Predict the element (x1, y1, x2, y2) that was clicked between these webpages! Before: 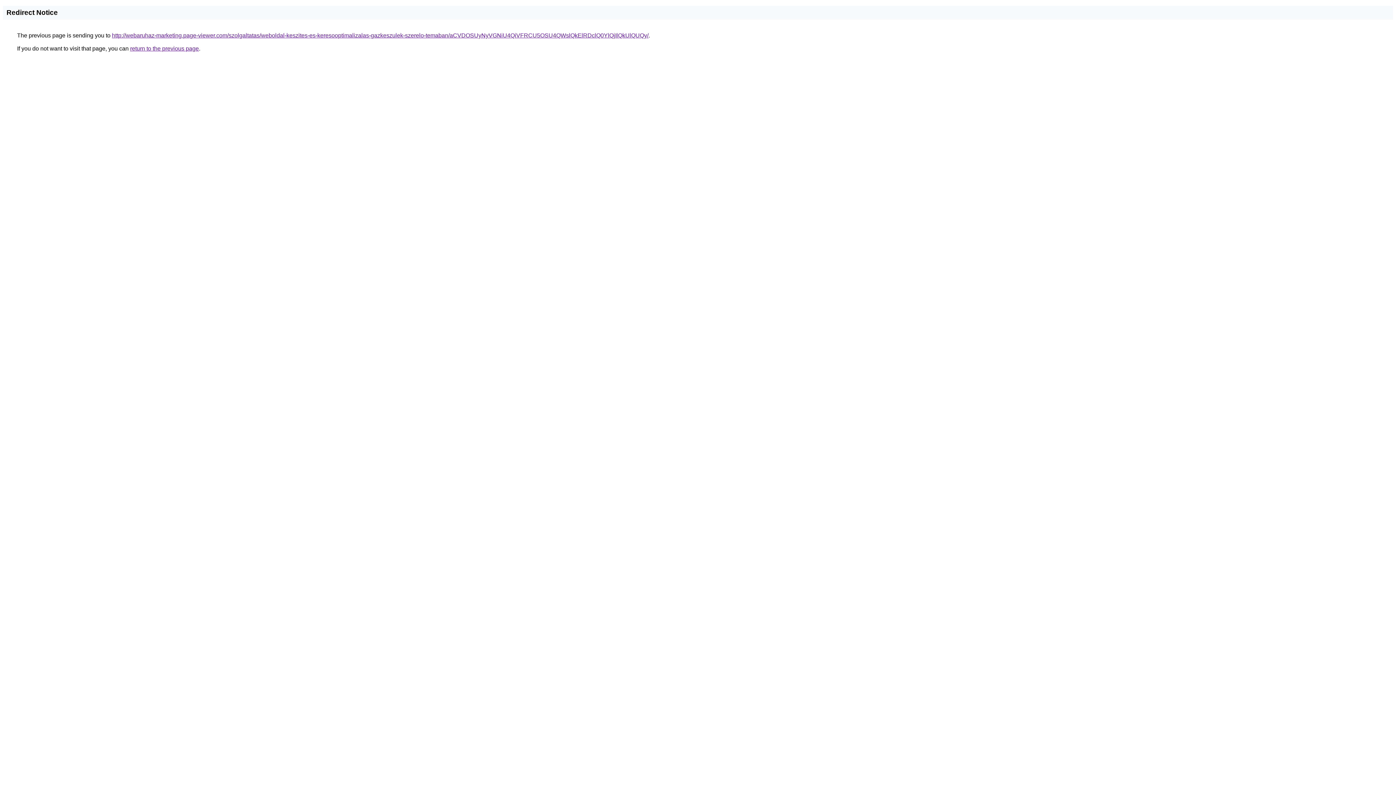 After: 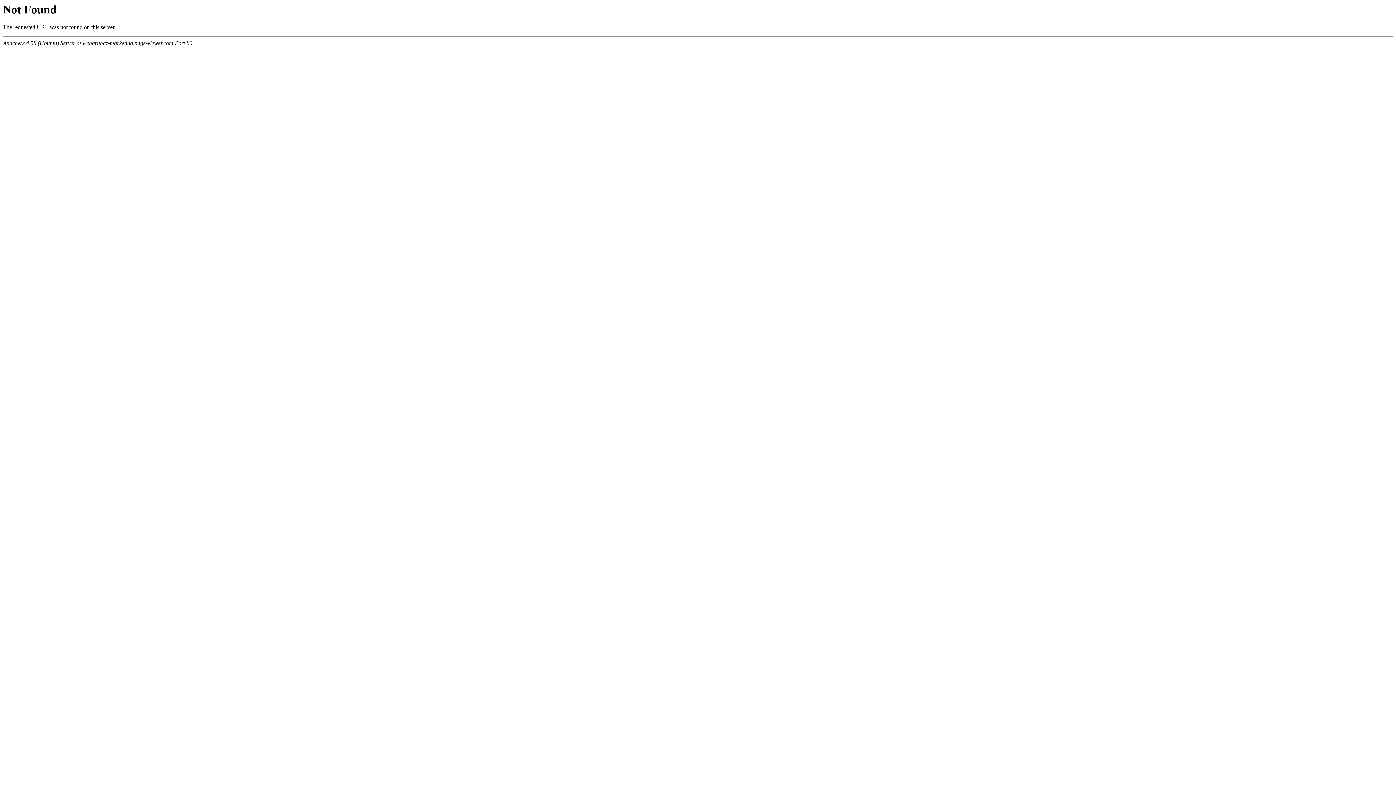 Action: bbox: (112, 32, 648, 38) label: http://webaruhaz-marketing.page-viewer.com/szolgaltatas/weboldal-keszites-es-keresooptimalizalas-gazkeszulek-szerelo-temaban/aCVDOSUyNyVGNiU4QiVFRCU5OSU4QWslQkElRDclQ0YlQjIlQkUlQUQy/